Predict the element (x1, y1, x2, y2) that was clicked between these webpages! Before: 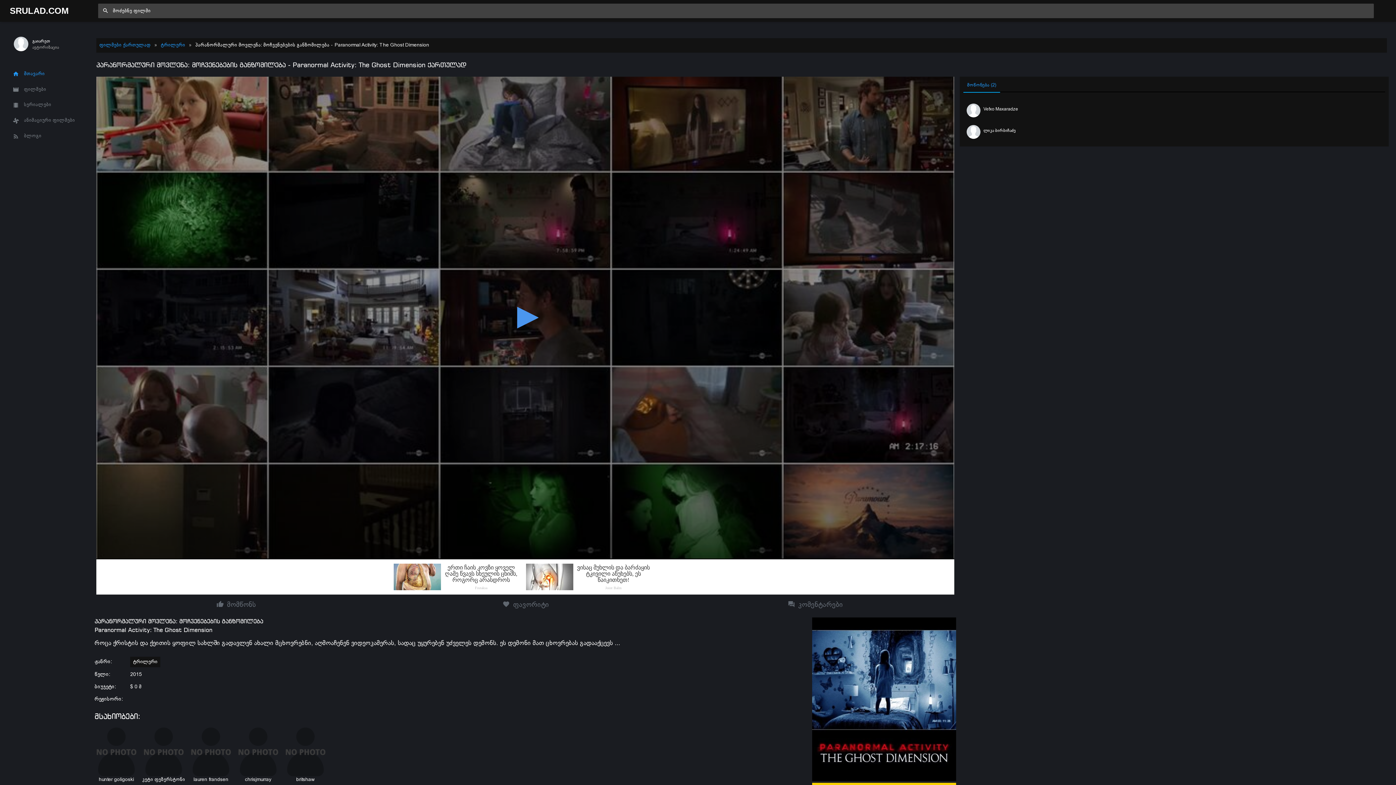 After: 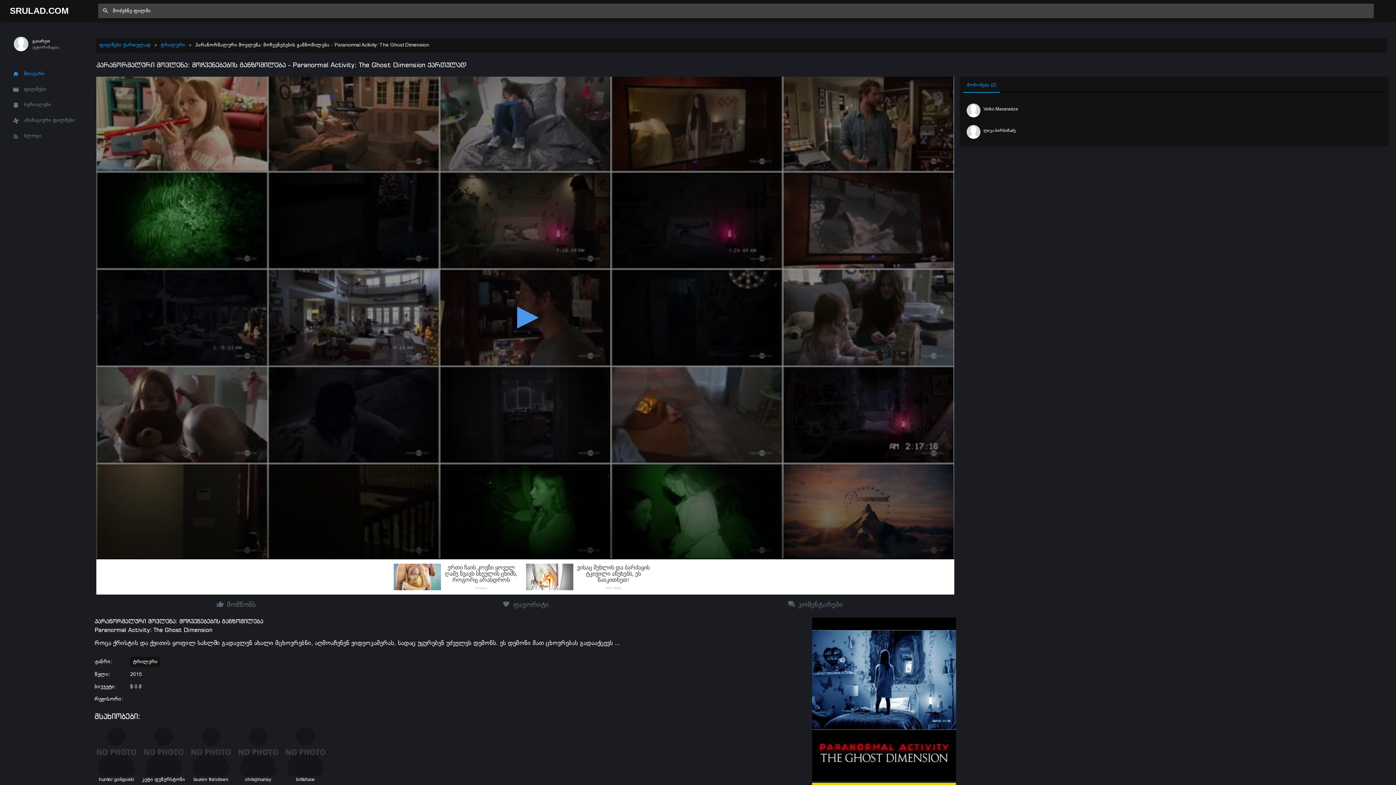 Action: bbox: (963, 80, 1000, 92) label: მოწონება (2)